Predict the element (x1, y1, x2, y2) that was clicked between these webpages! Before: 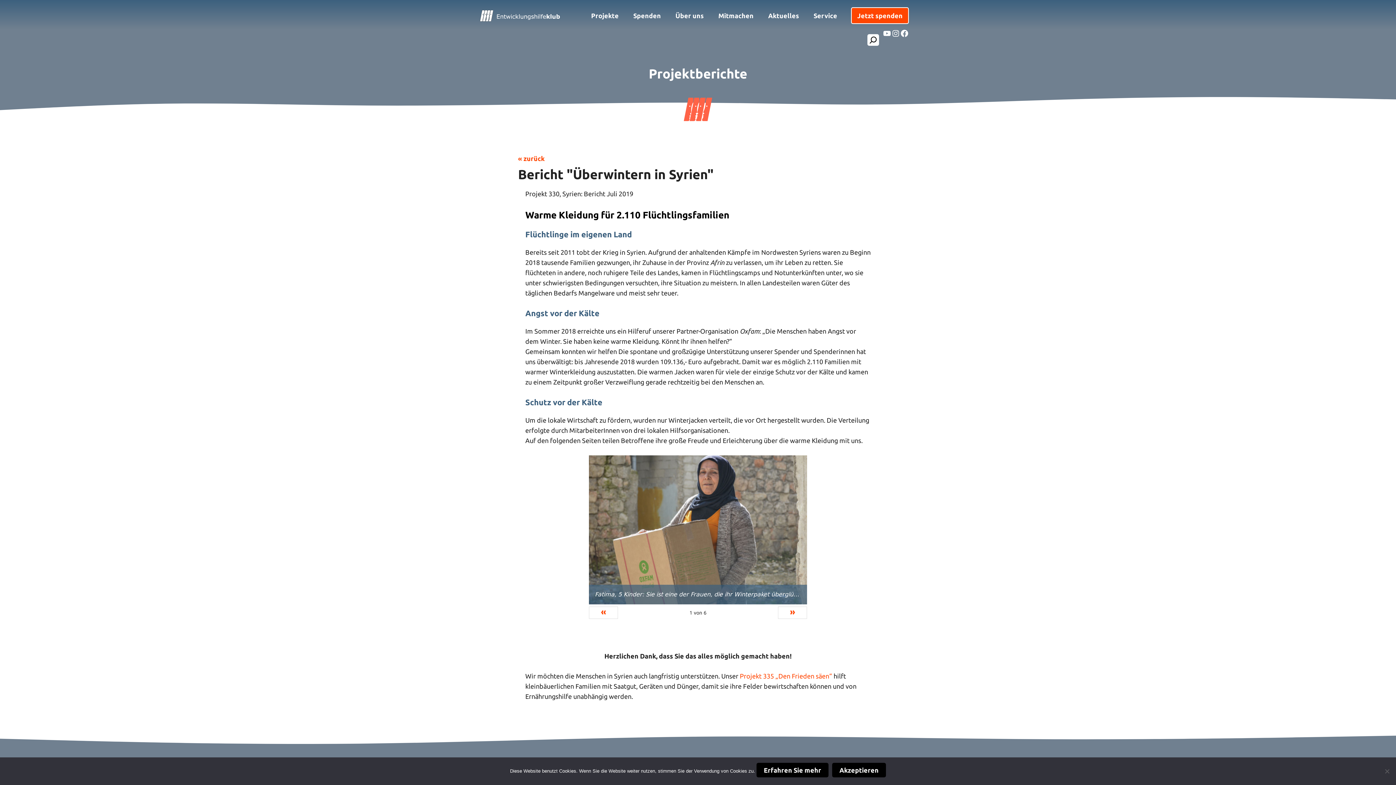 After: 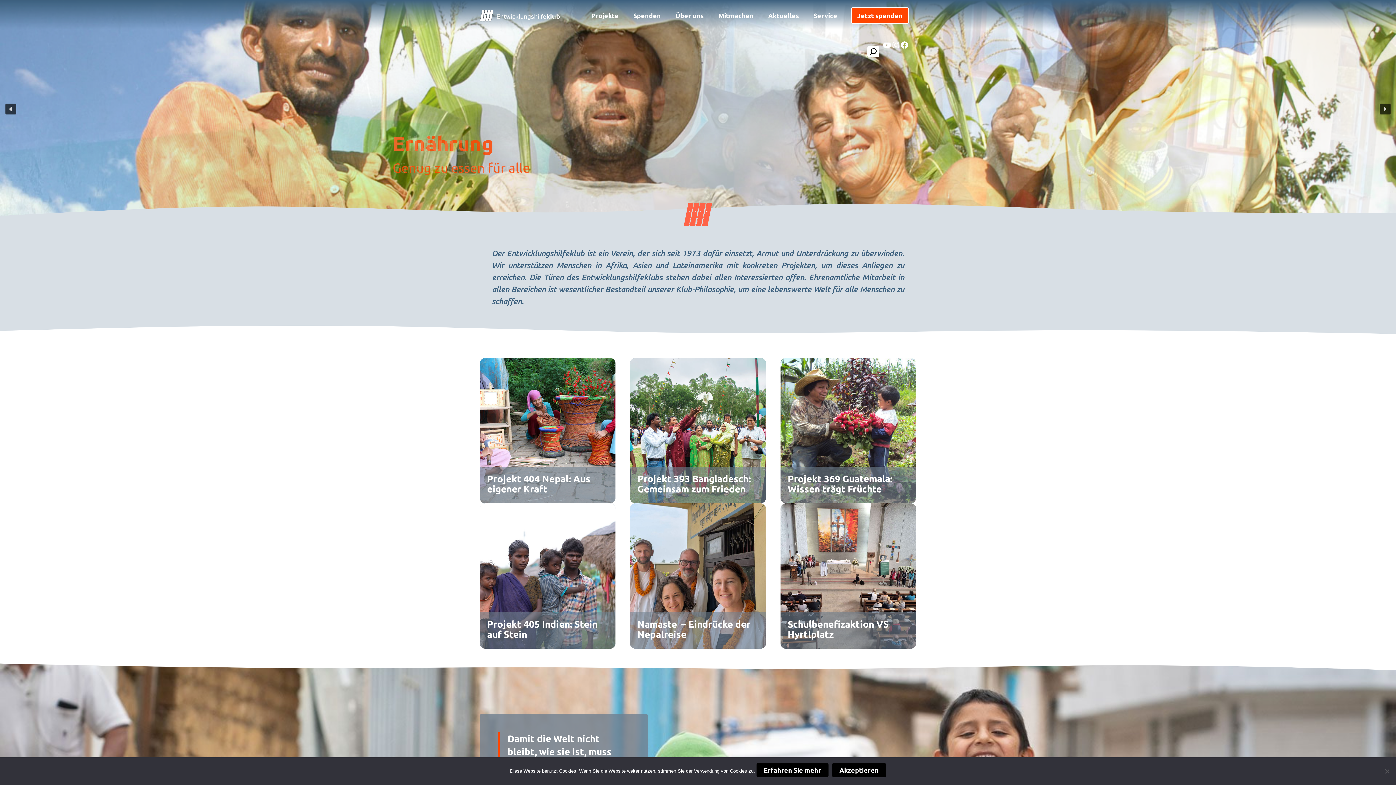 Action: bbox: (480, 11, 560, 18)